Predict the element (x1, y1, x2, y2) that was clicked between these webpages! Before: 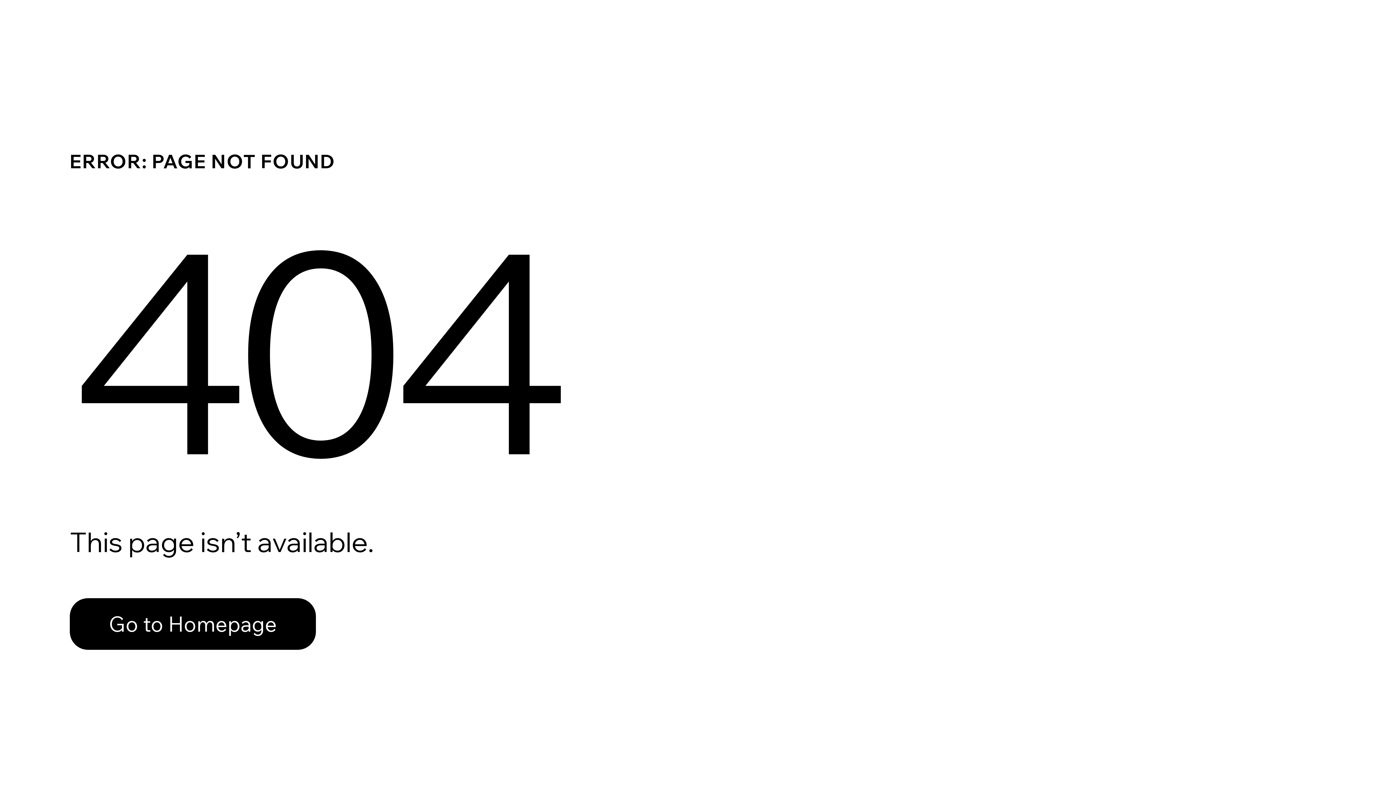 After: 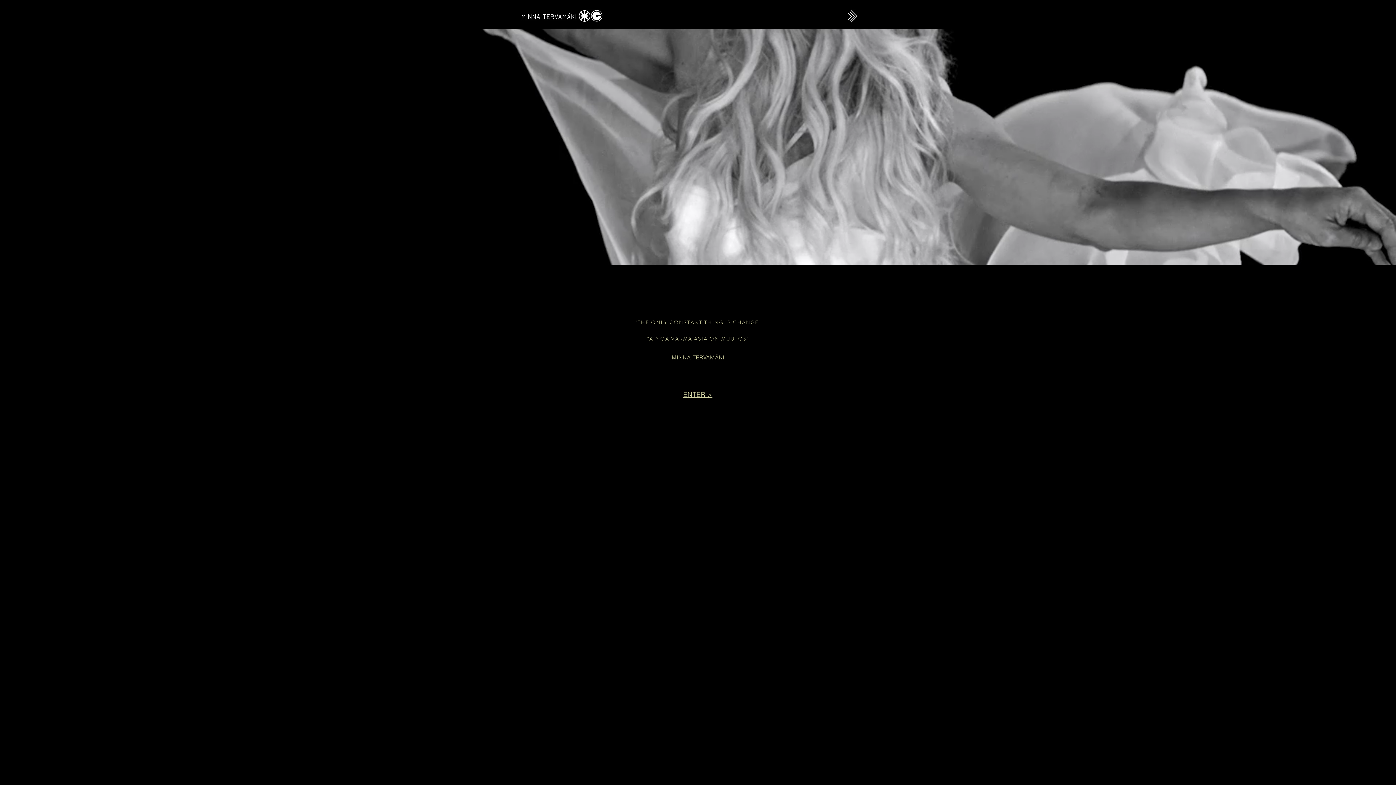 Action: bbox: (69, 598, 316, 650) label: Go to Homepage